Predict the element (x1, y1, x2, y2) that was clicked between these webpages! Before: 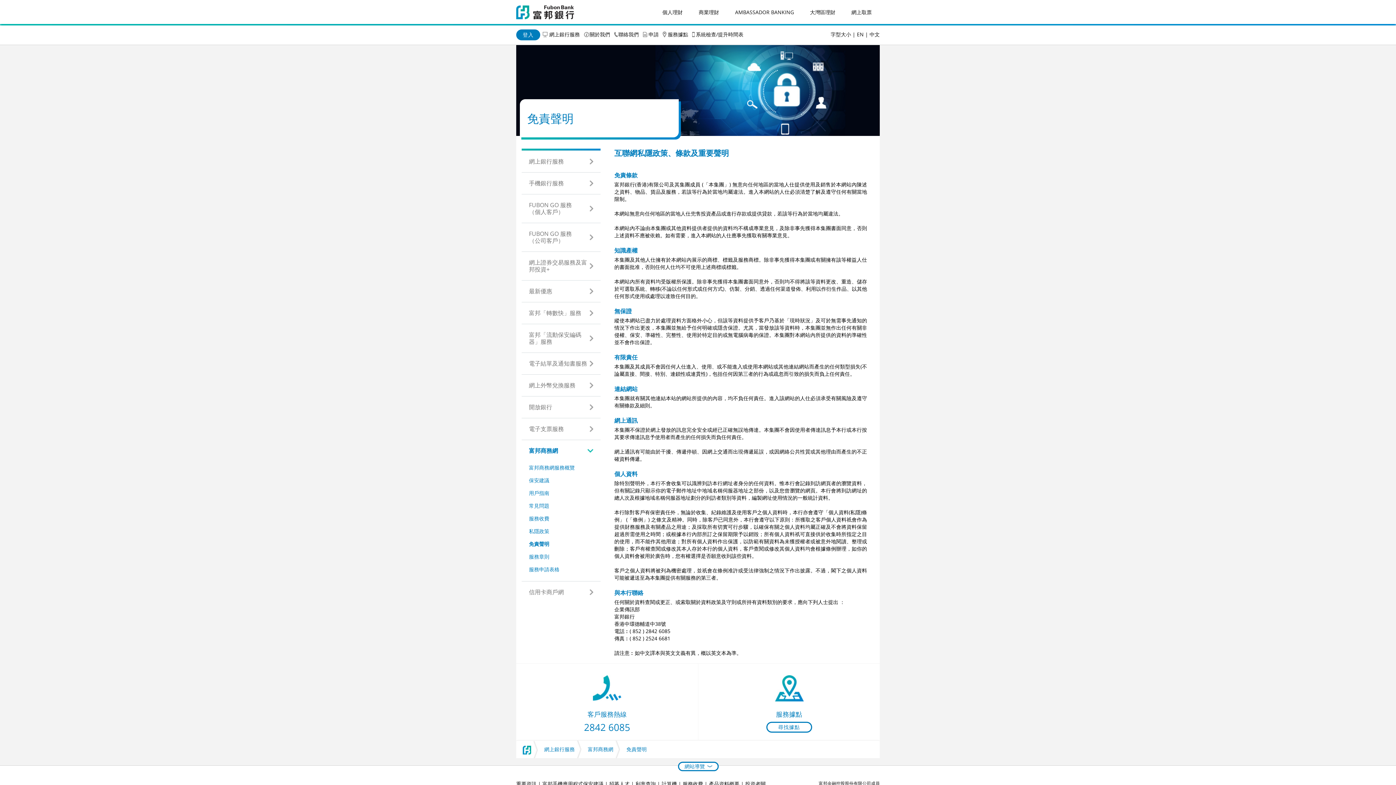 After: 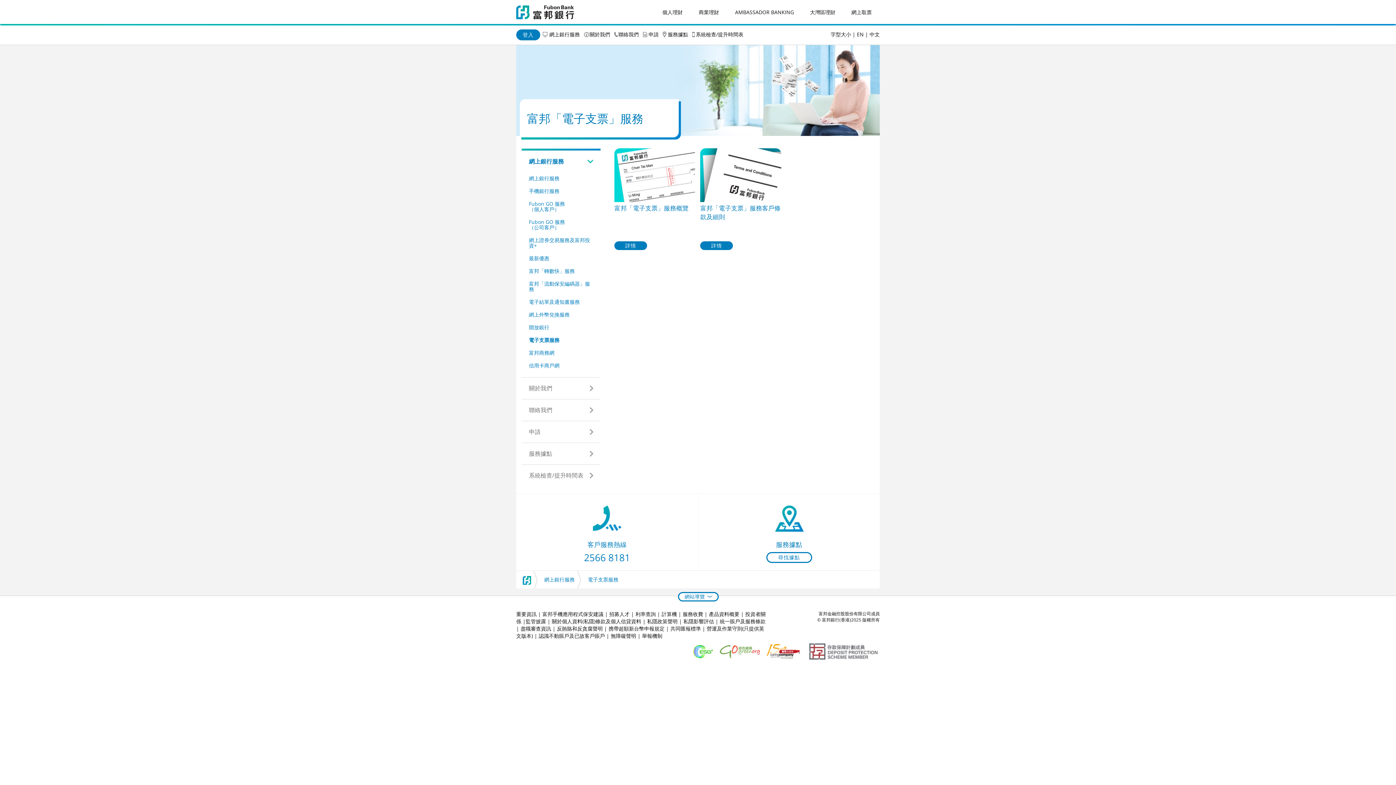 Action: bbox: (529, 425, 564, 433) label: 電子支票服務